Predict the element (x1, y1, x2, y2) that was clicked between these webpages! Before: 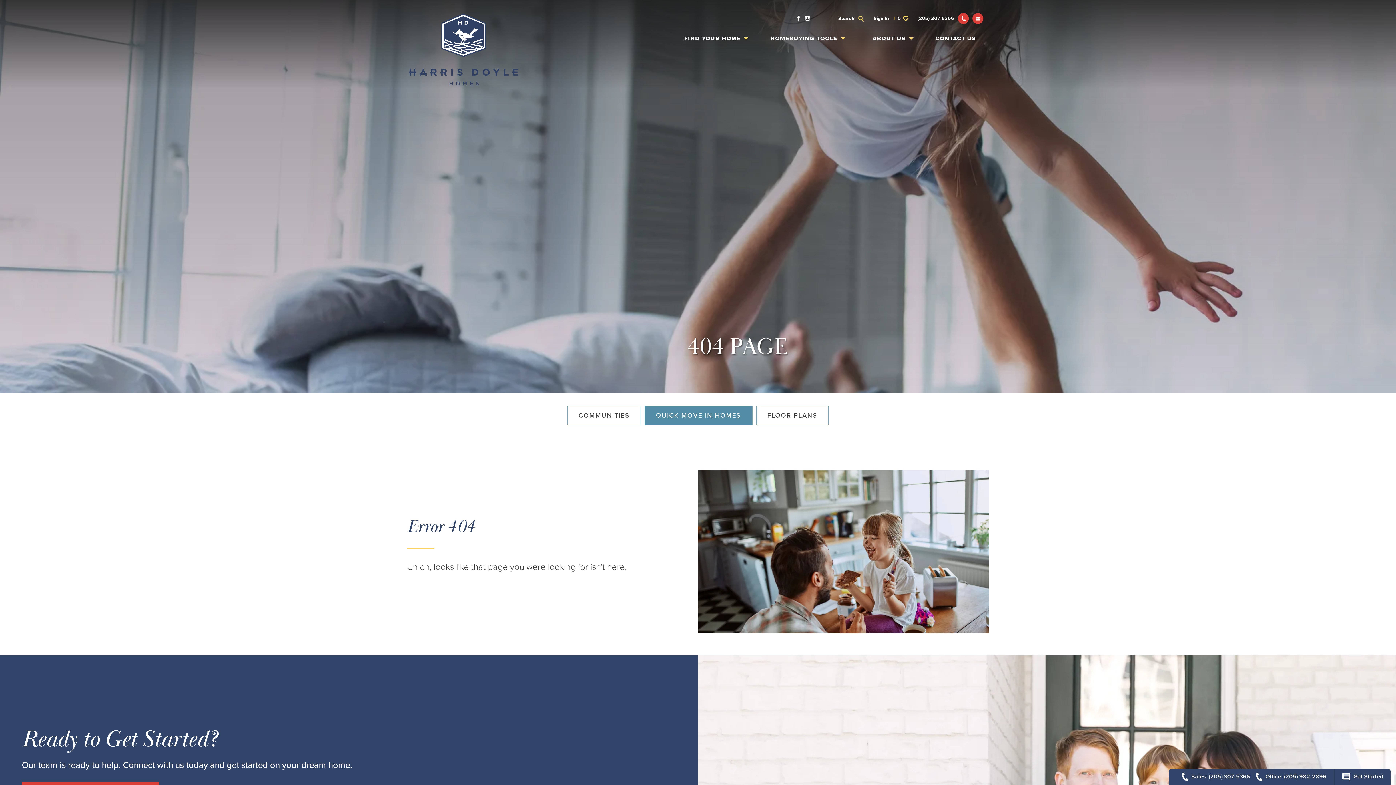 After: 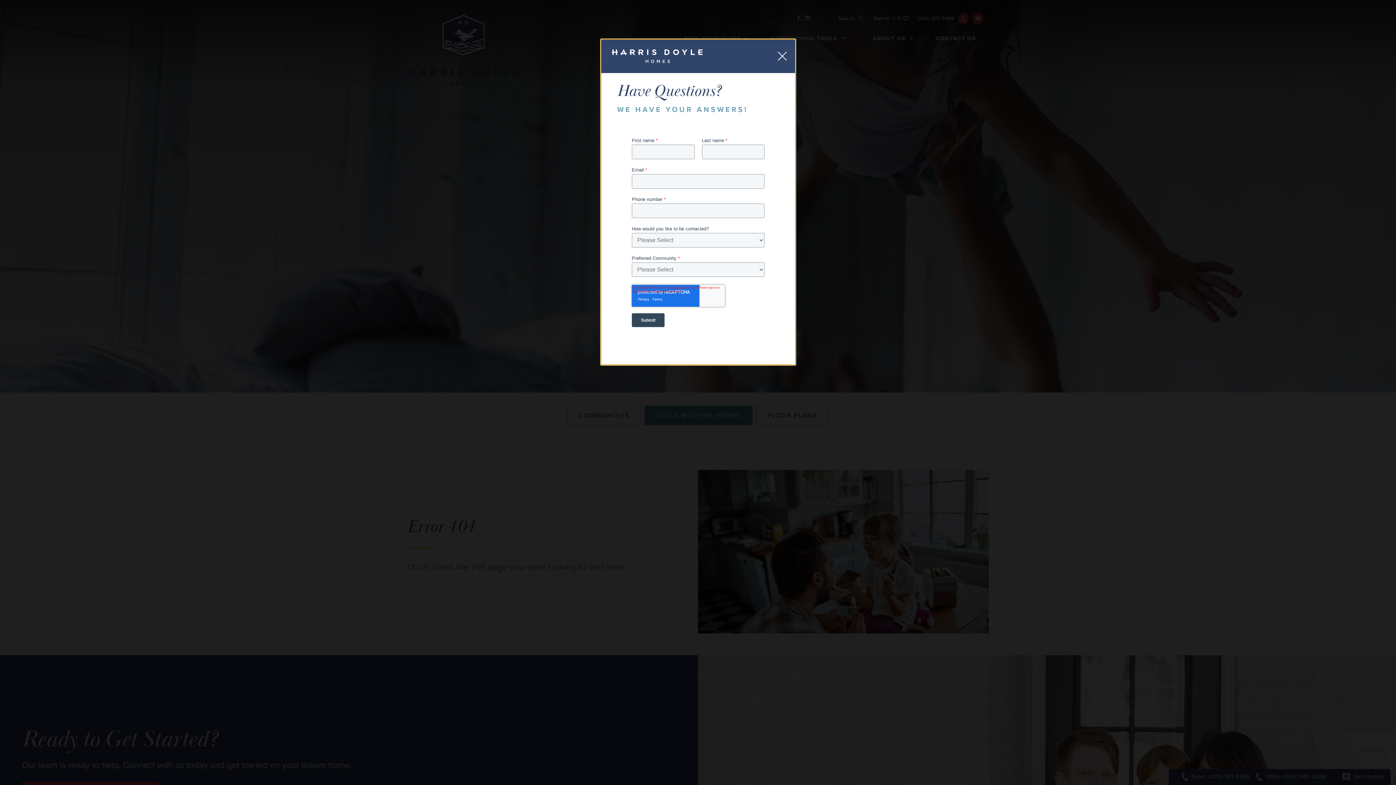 Action: bbox: (972, 11, 987, 25)